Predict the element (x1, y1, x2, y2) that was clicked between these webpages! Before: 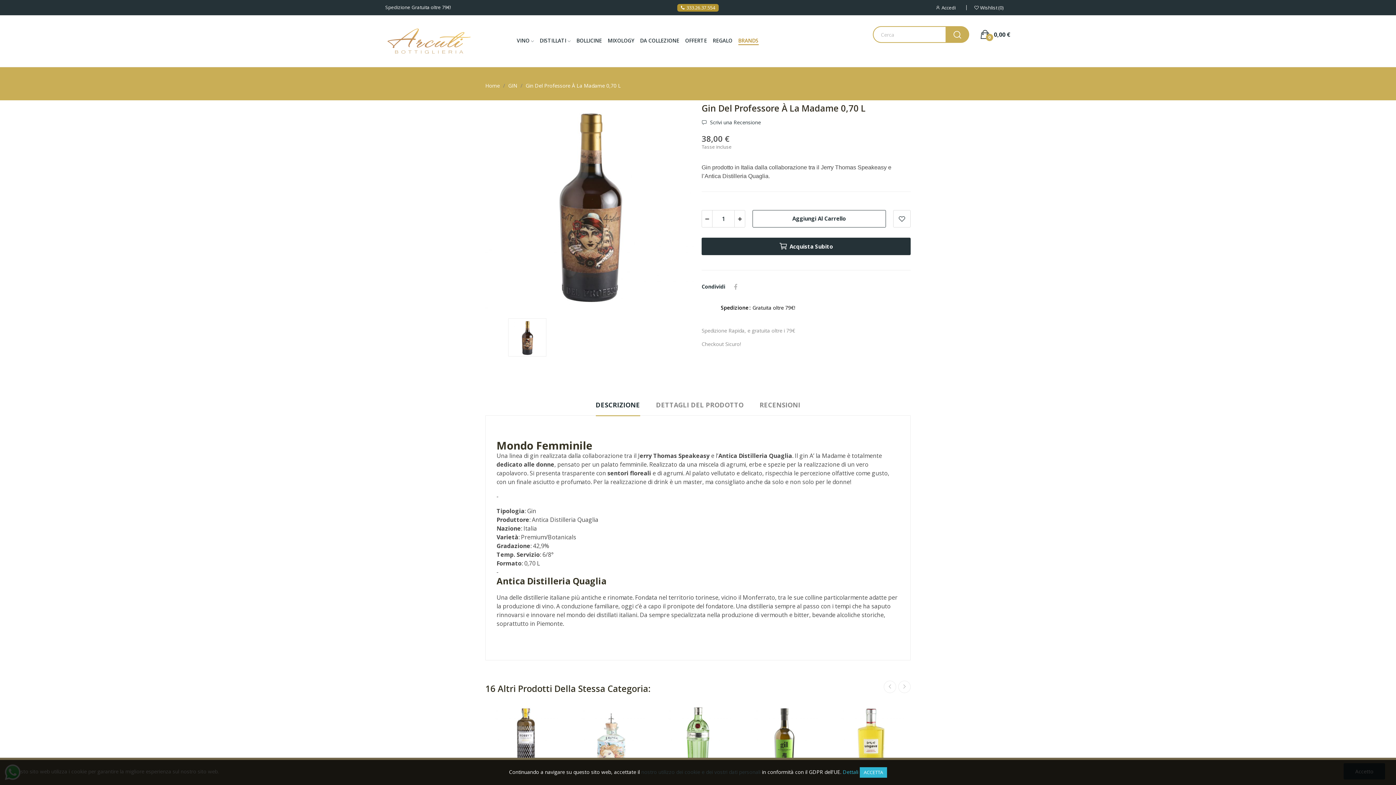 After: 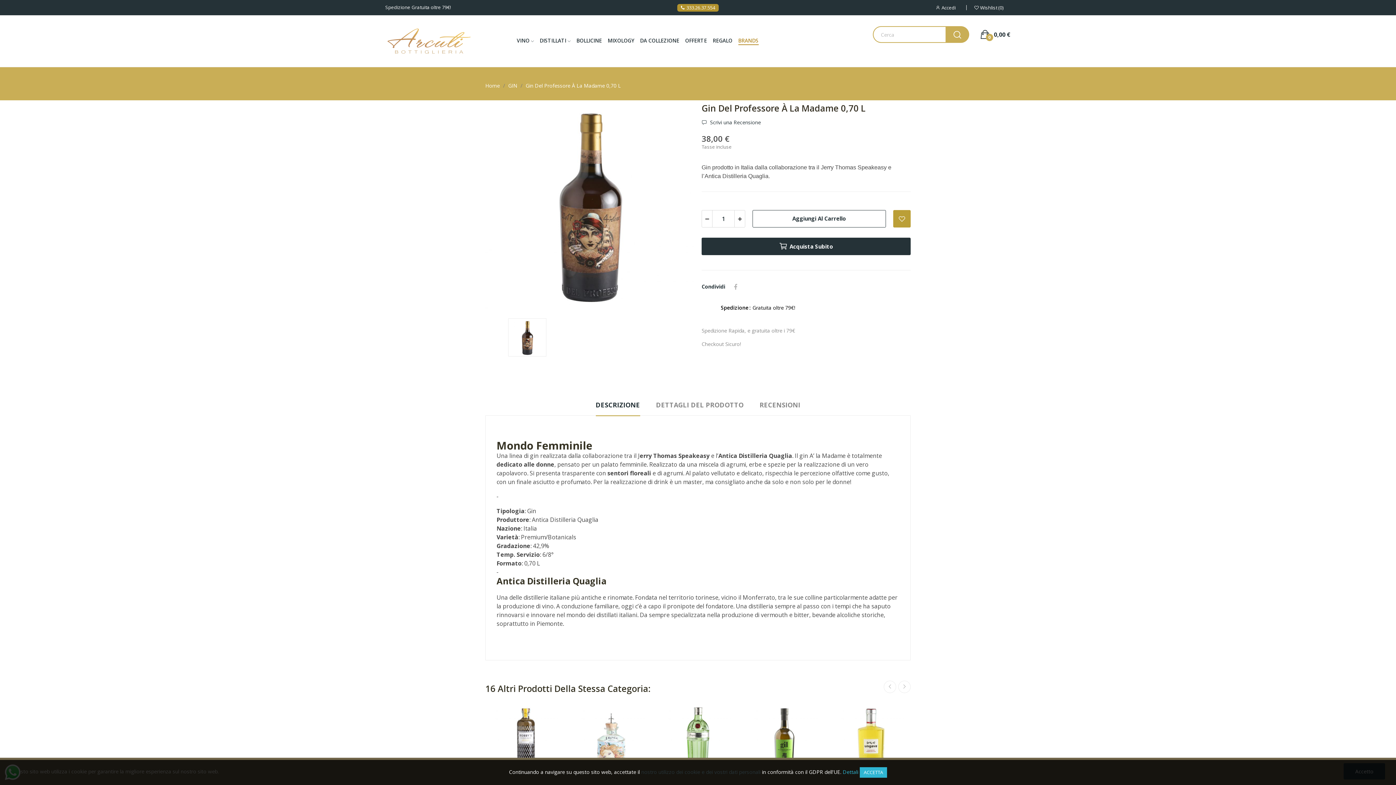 Action: label: Add to wishlist bbox: (893, 210, 910, 227)